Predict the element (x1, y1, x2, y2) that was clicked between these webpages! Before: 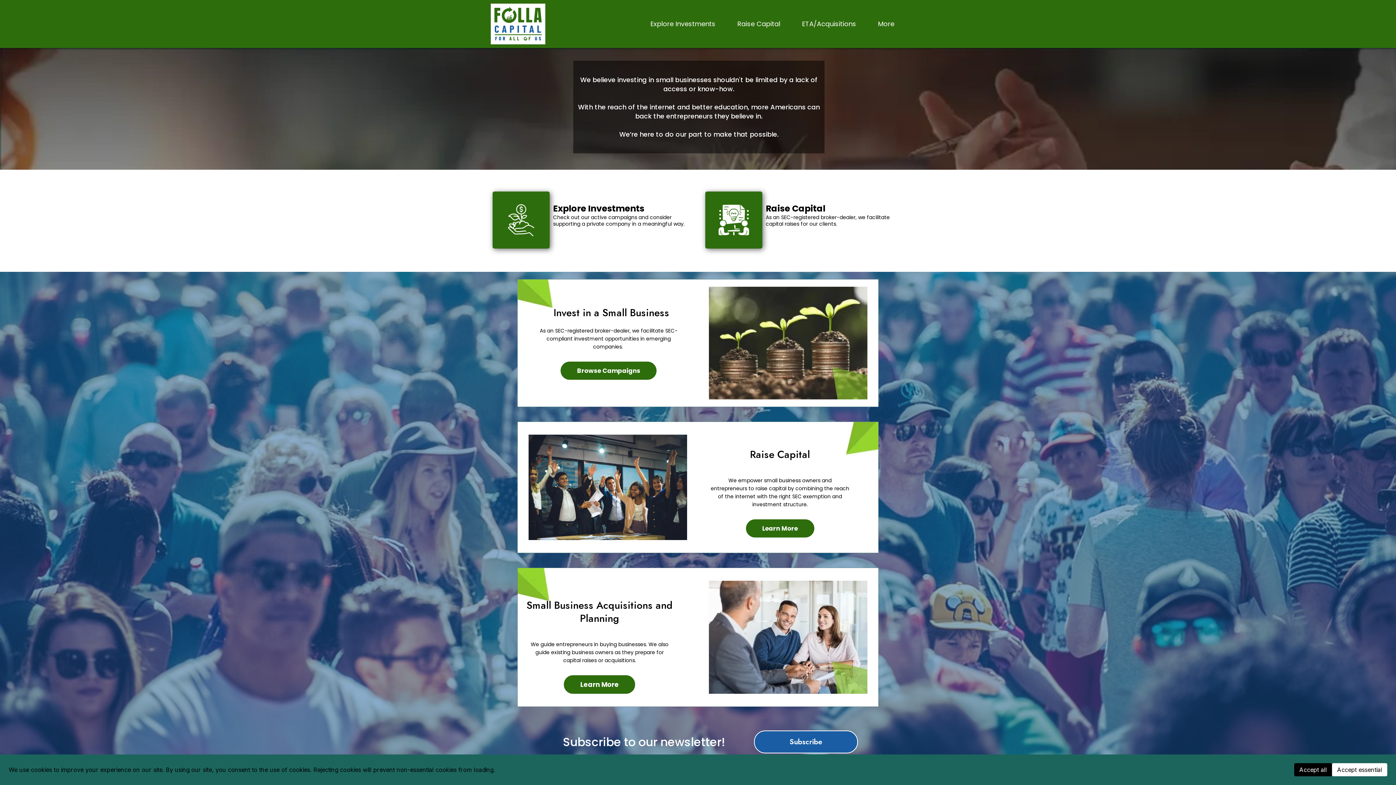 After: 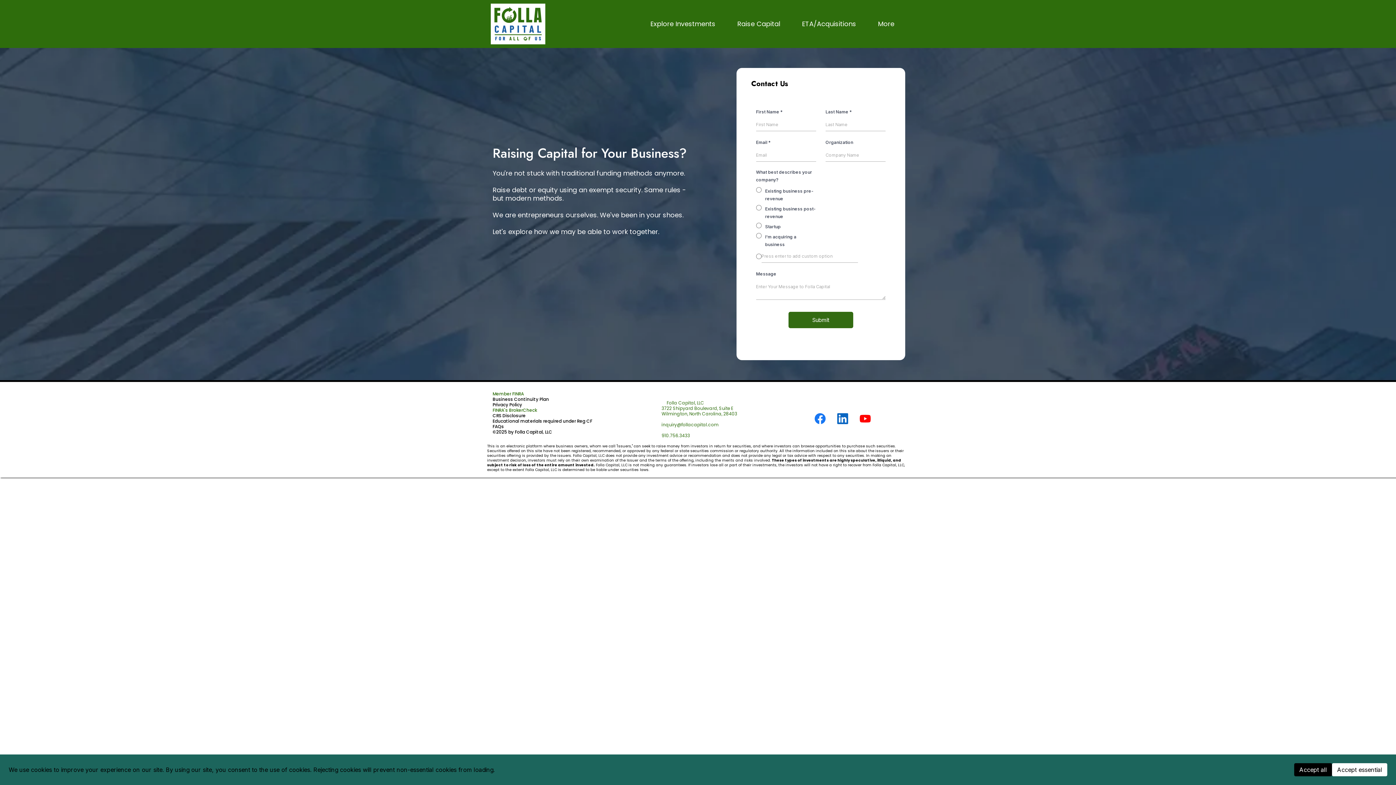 Action: label: Raise Capital bbox: (726, 20, 791, 27)